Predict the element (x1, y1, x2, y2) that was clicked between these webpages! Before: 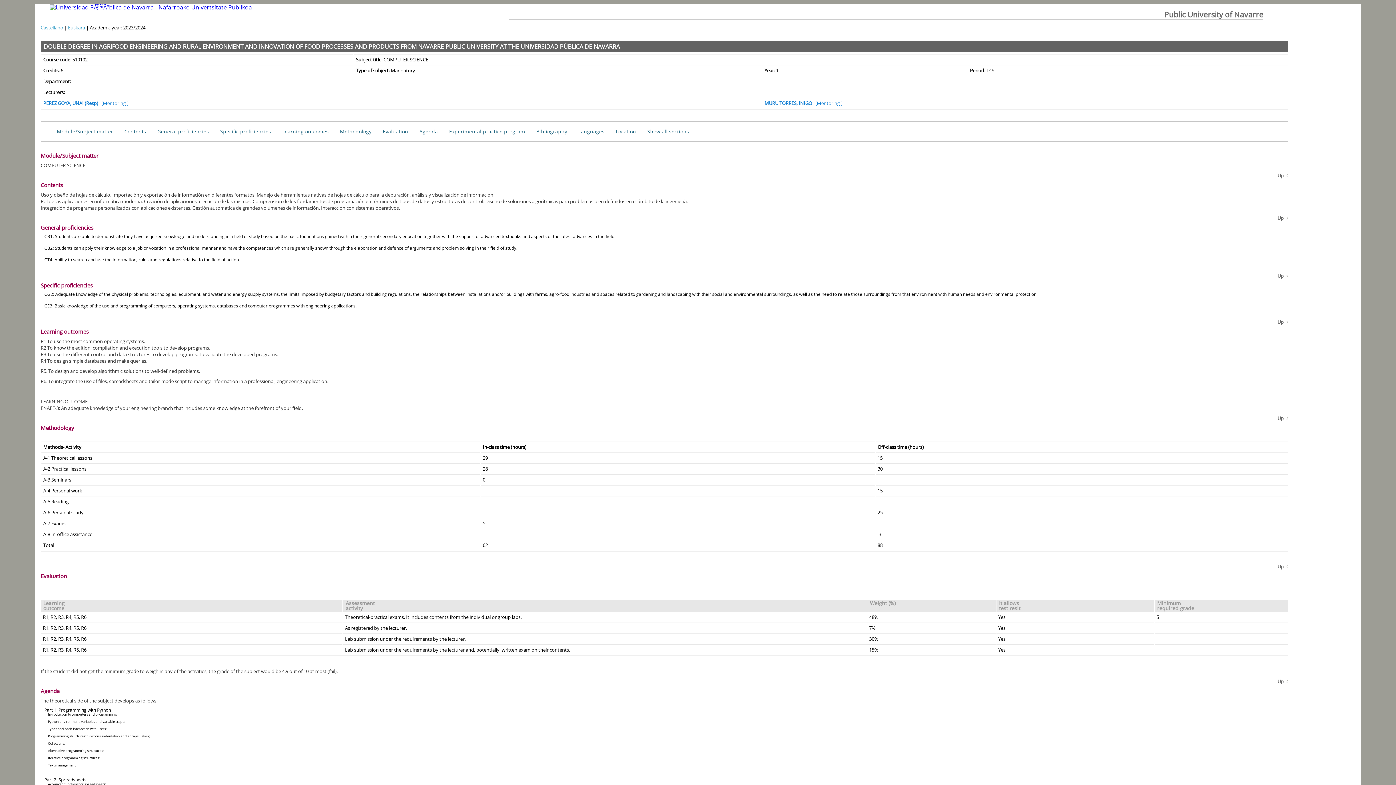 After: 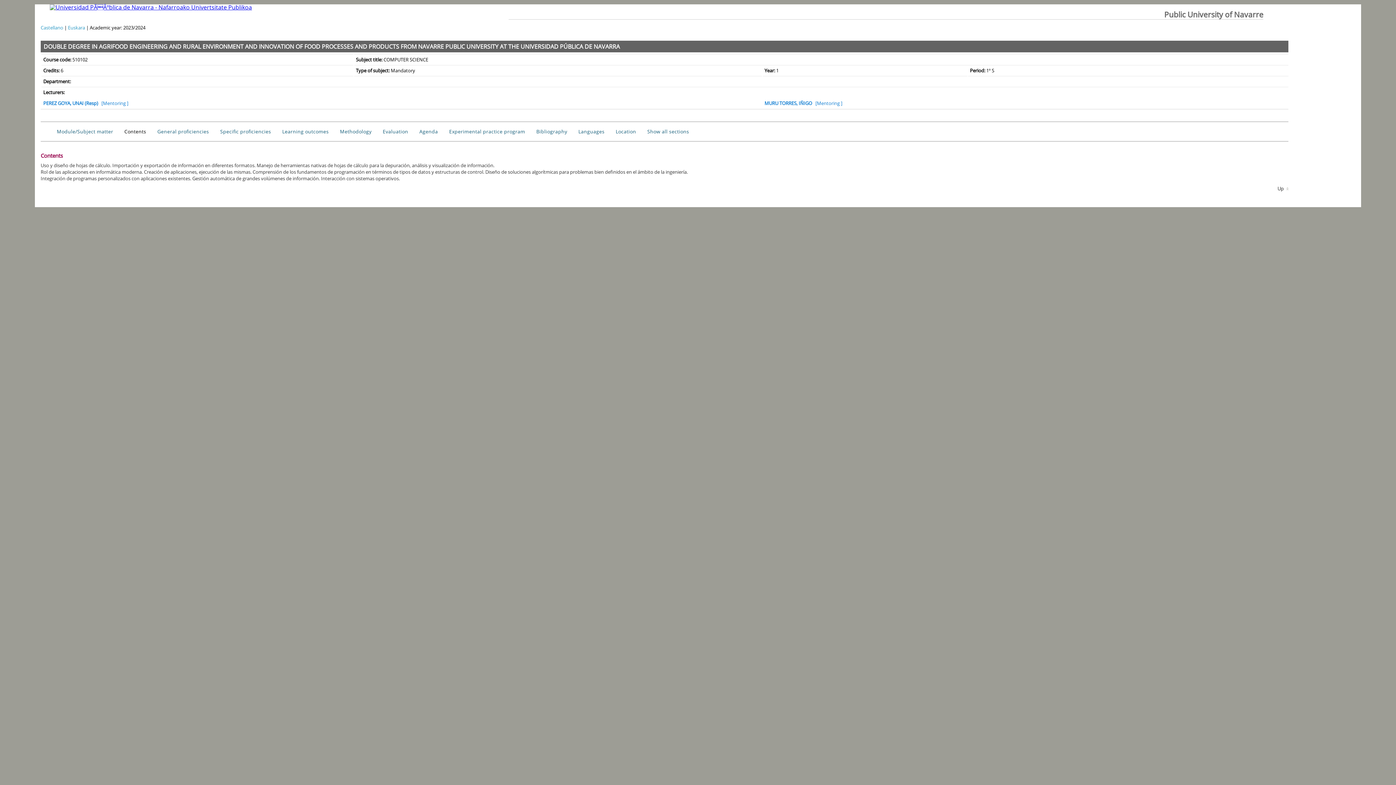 Action: bbox: (124, 128, 146, 134) label: Contents